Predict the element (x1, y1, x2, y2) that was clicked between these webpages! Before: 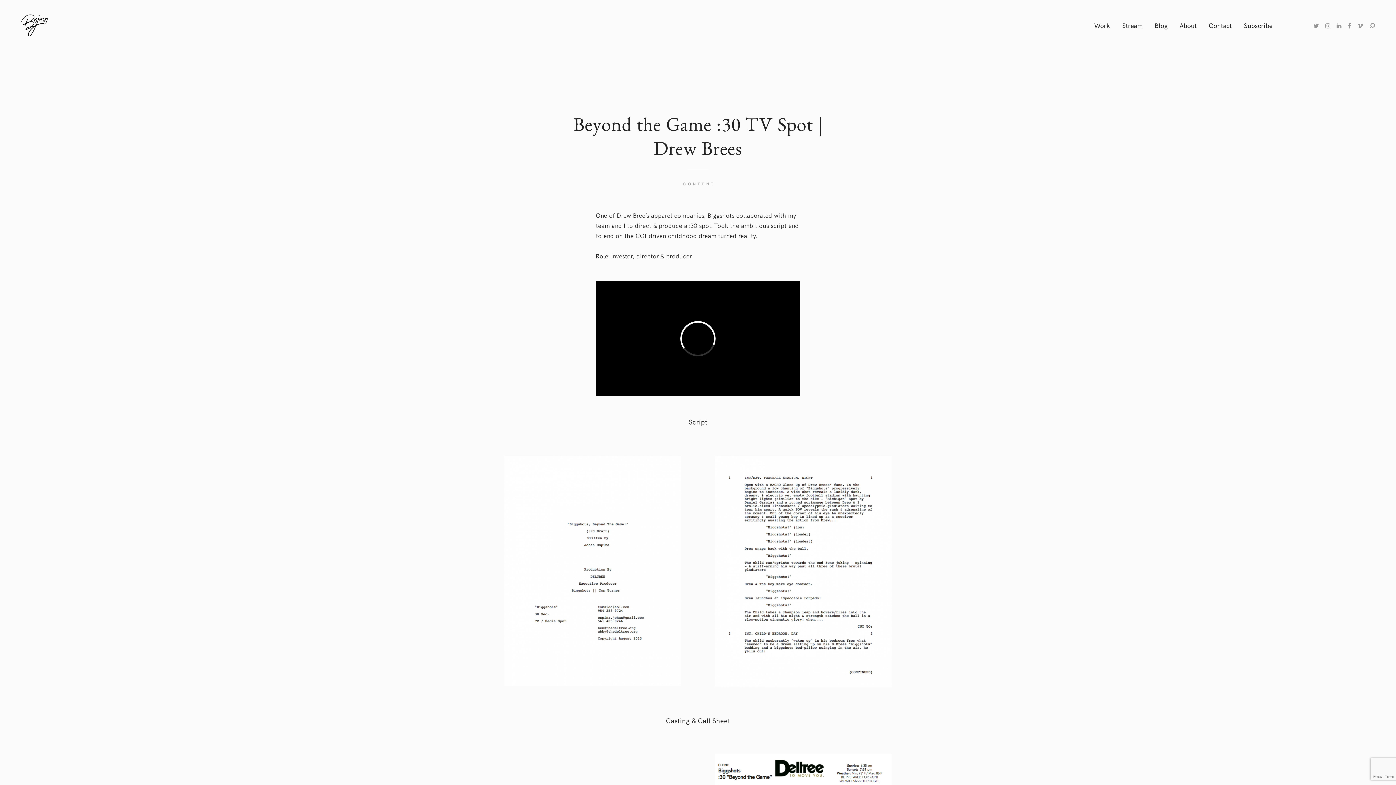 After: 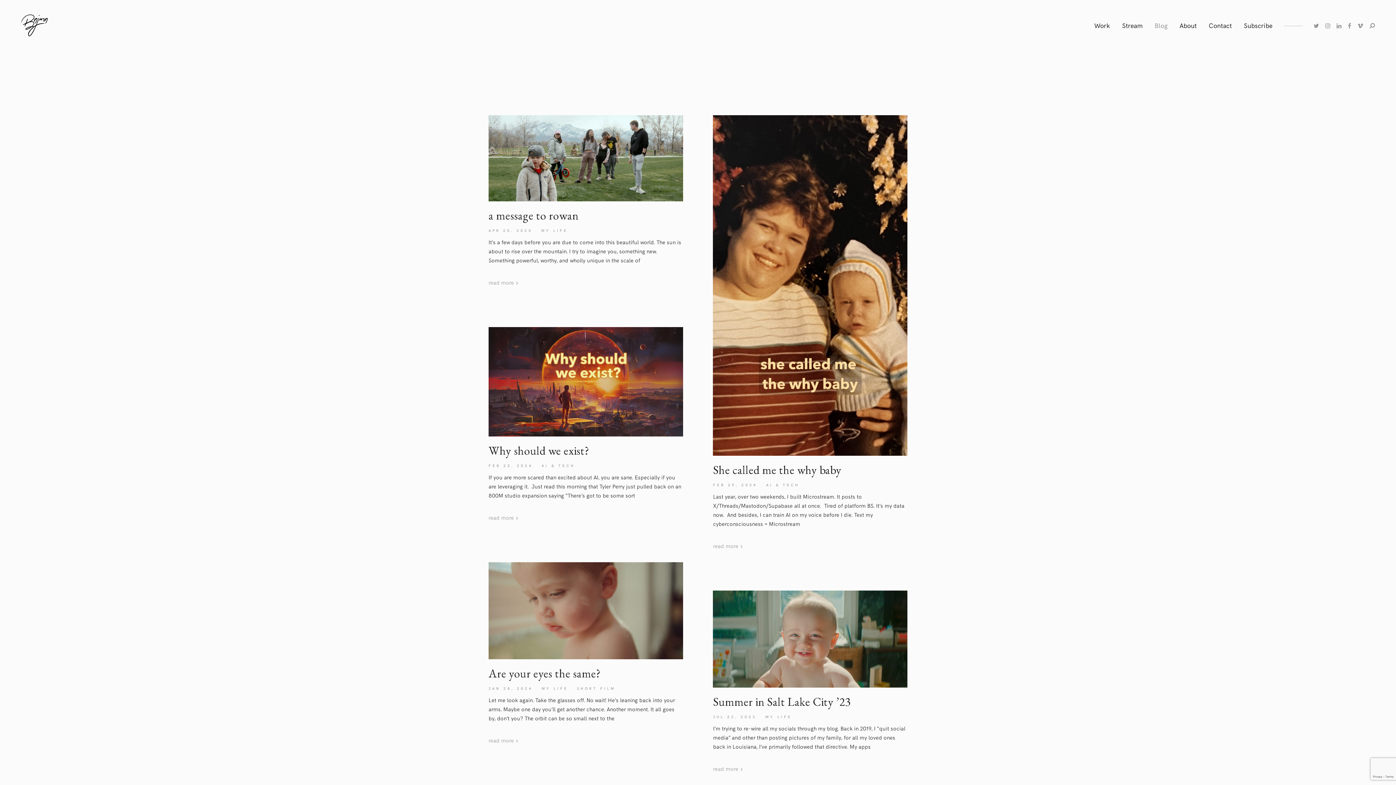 Action: bbox: (1149, 19, 1173, 31) label: Blog